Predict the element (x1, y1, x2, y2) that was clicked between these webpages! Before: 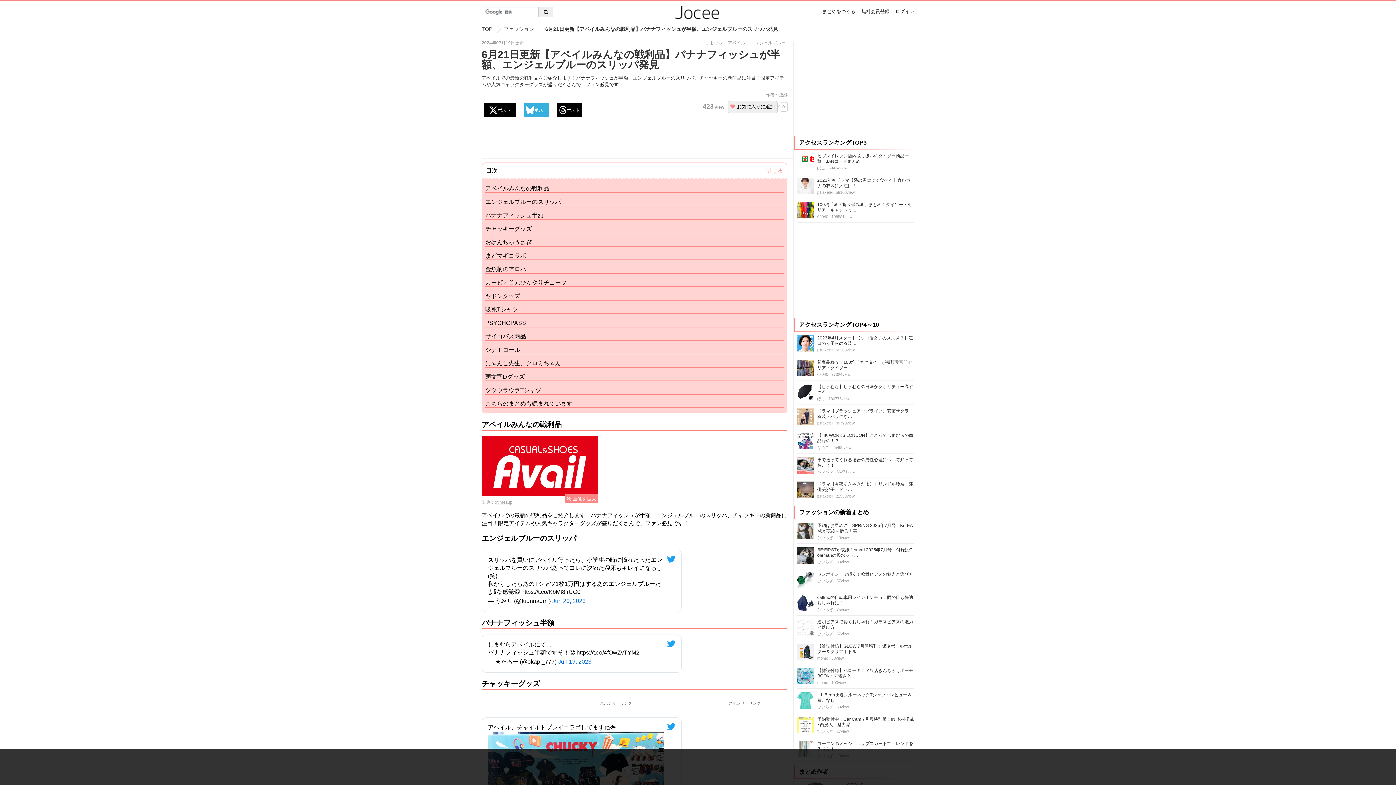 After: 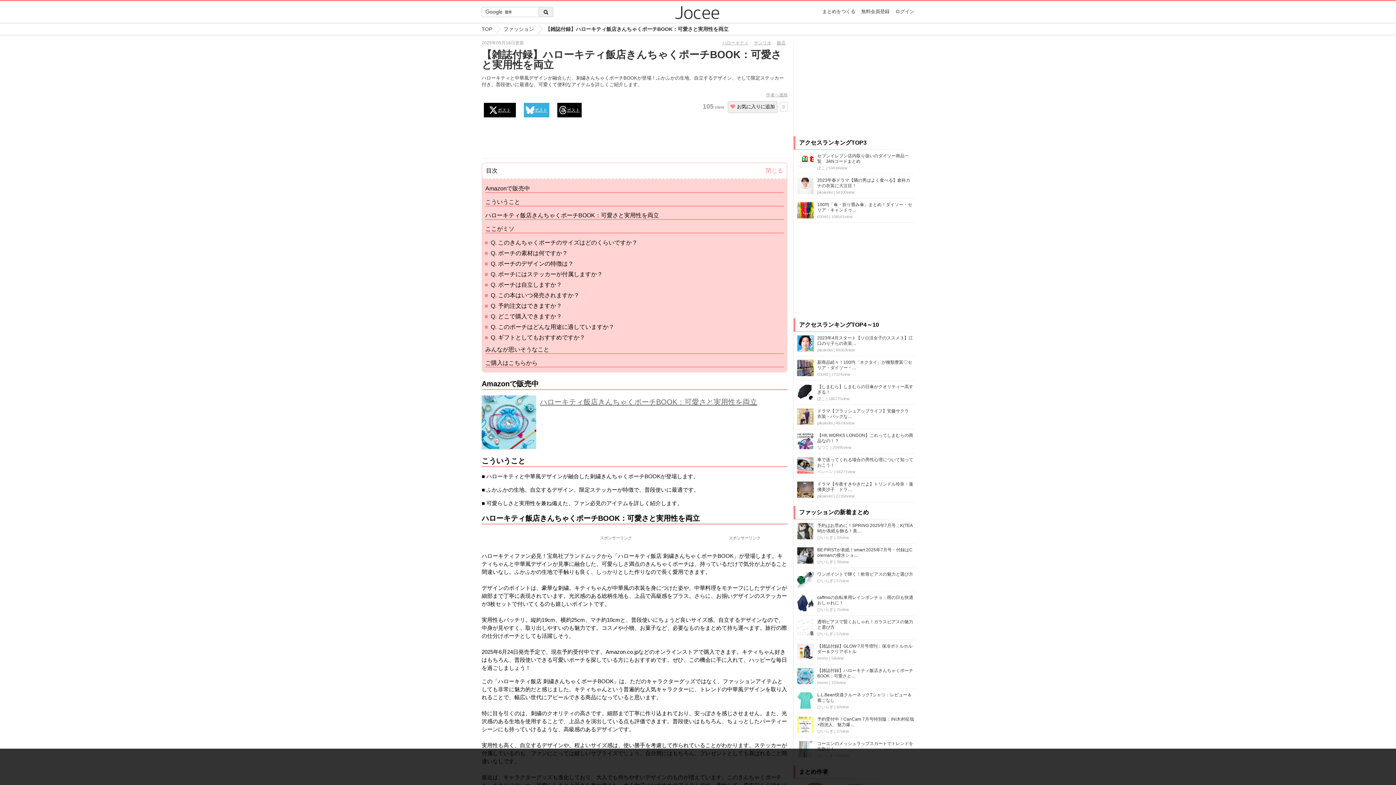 Action: bbox: (797, 668, 813, 685)